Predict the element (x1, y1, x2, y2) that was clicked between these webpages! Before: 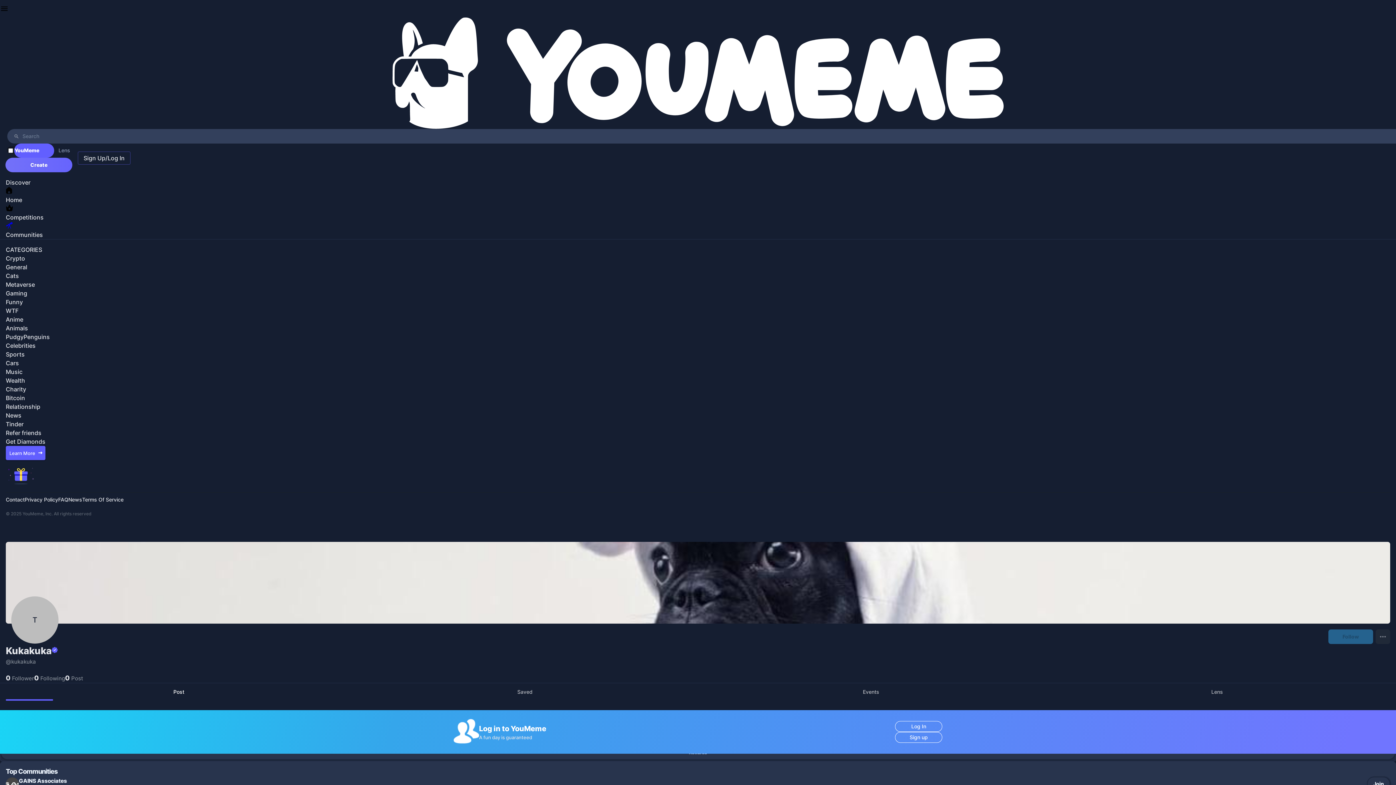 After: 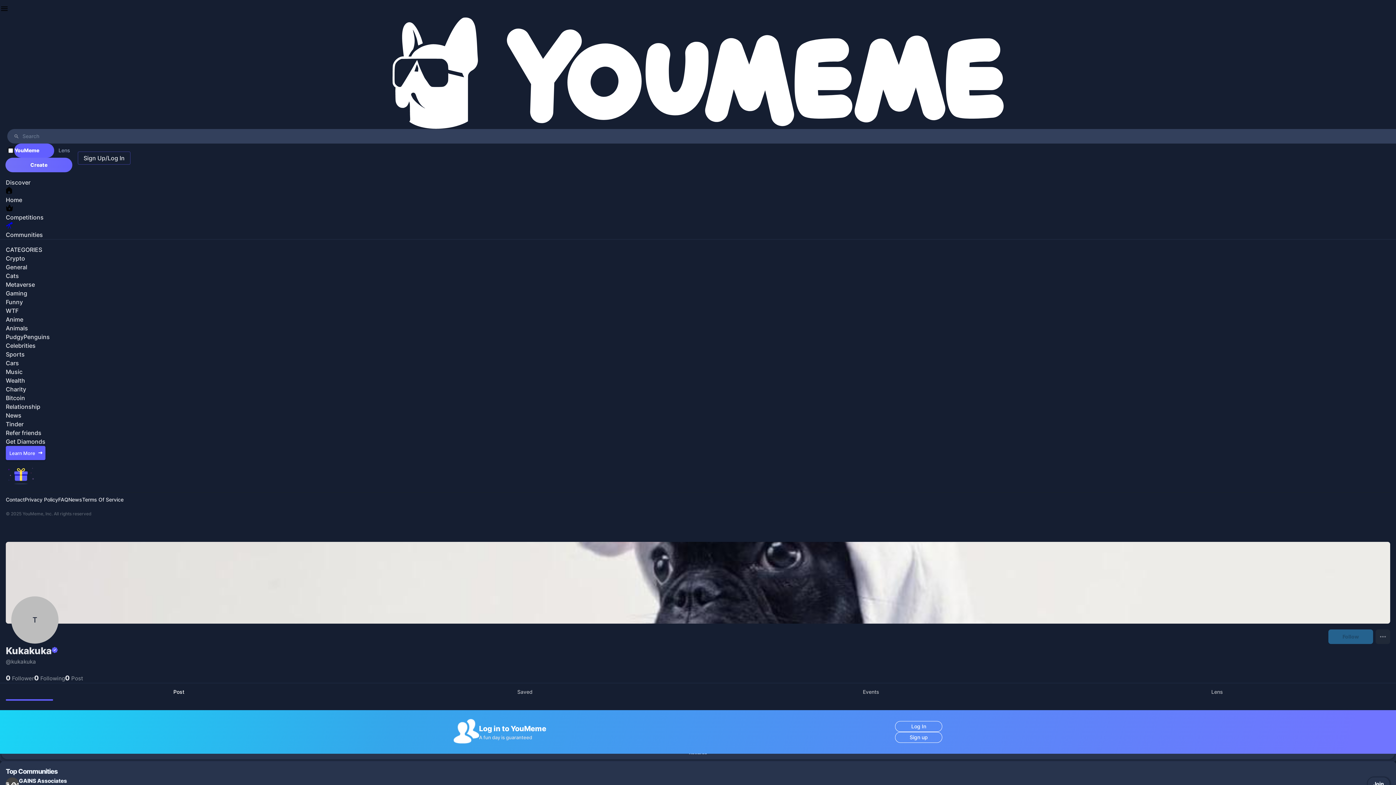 Action: bbox: (5, 683, 352, 701) label: Post